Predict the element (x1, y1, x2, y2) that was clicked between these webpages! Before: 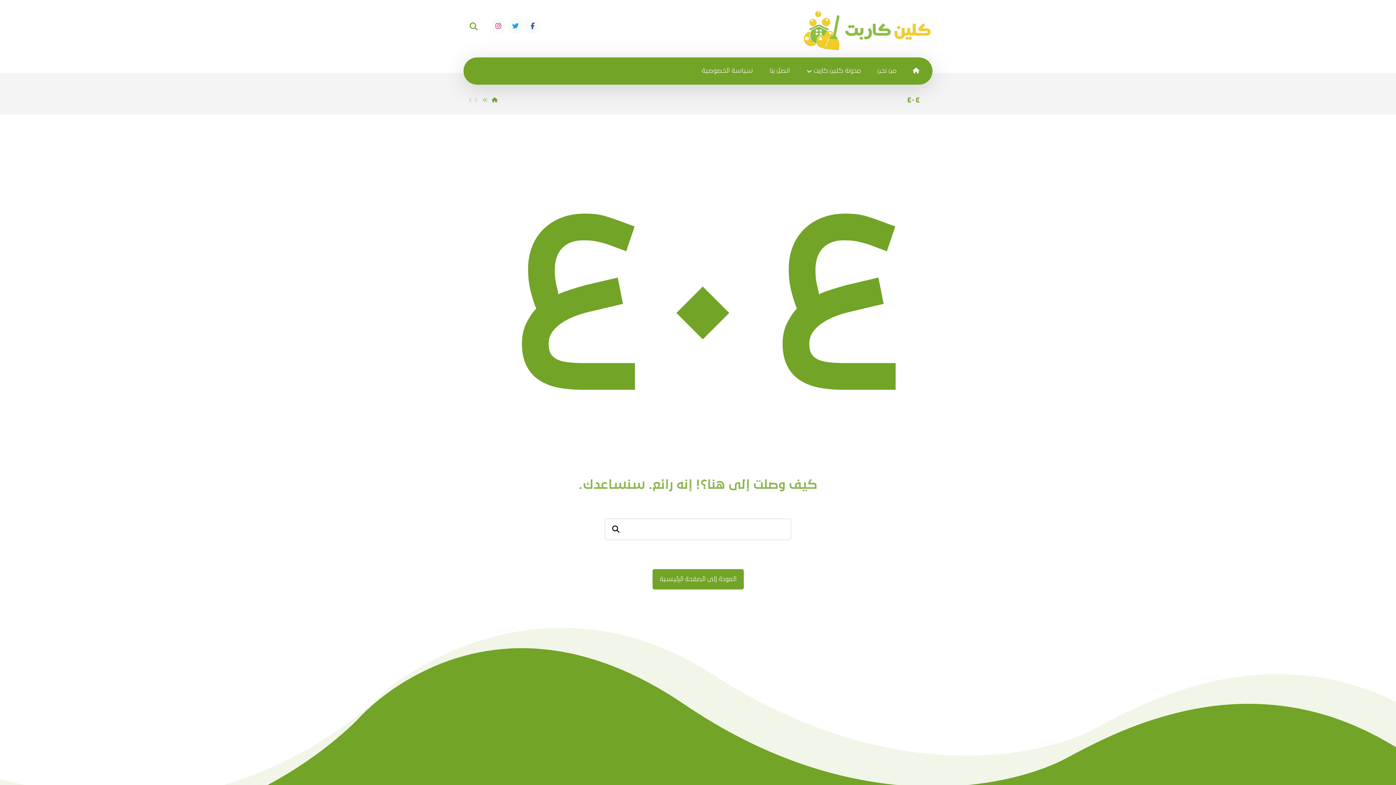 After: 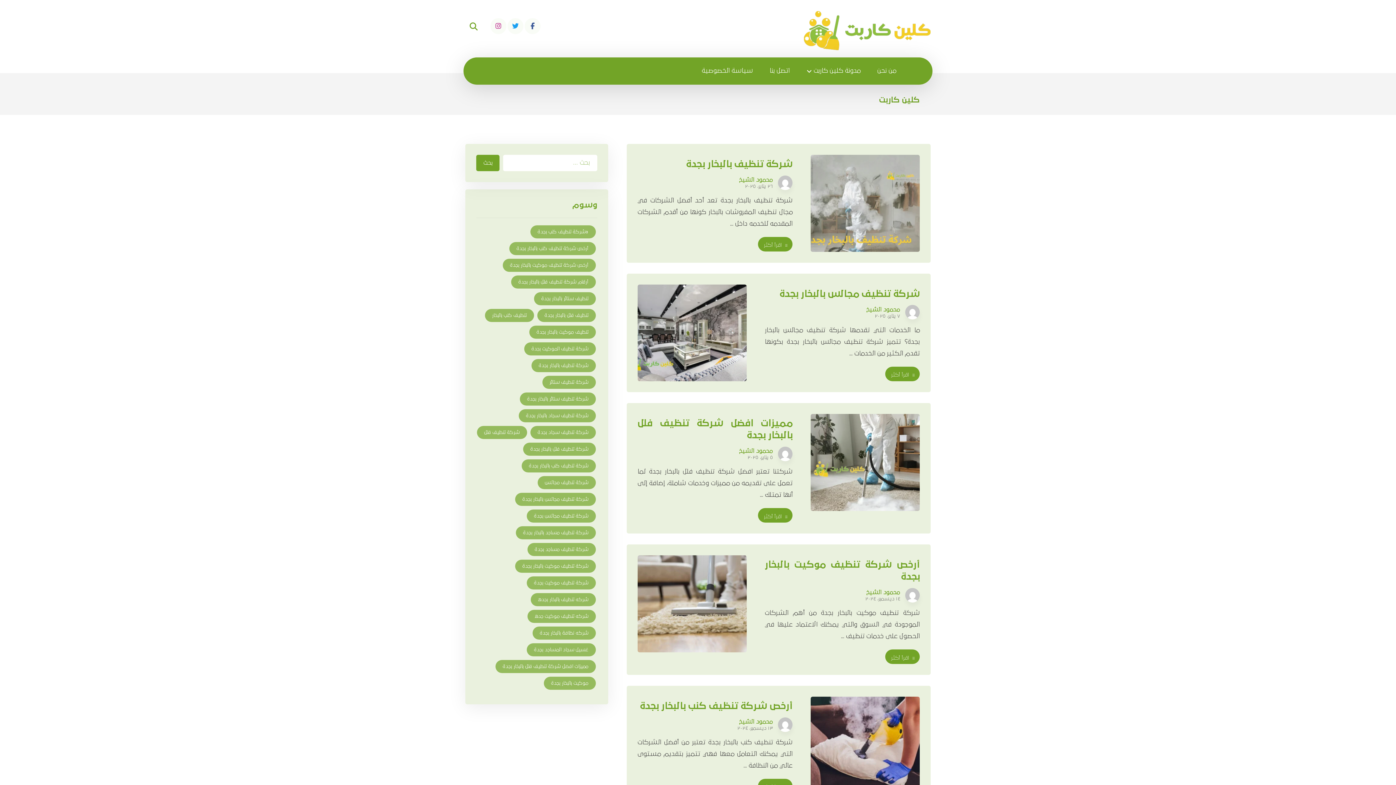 Action: bbox: (492, 97, 497, 102)